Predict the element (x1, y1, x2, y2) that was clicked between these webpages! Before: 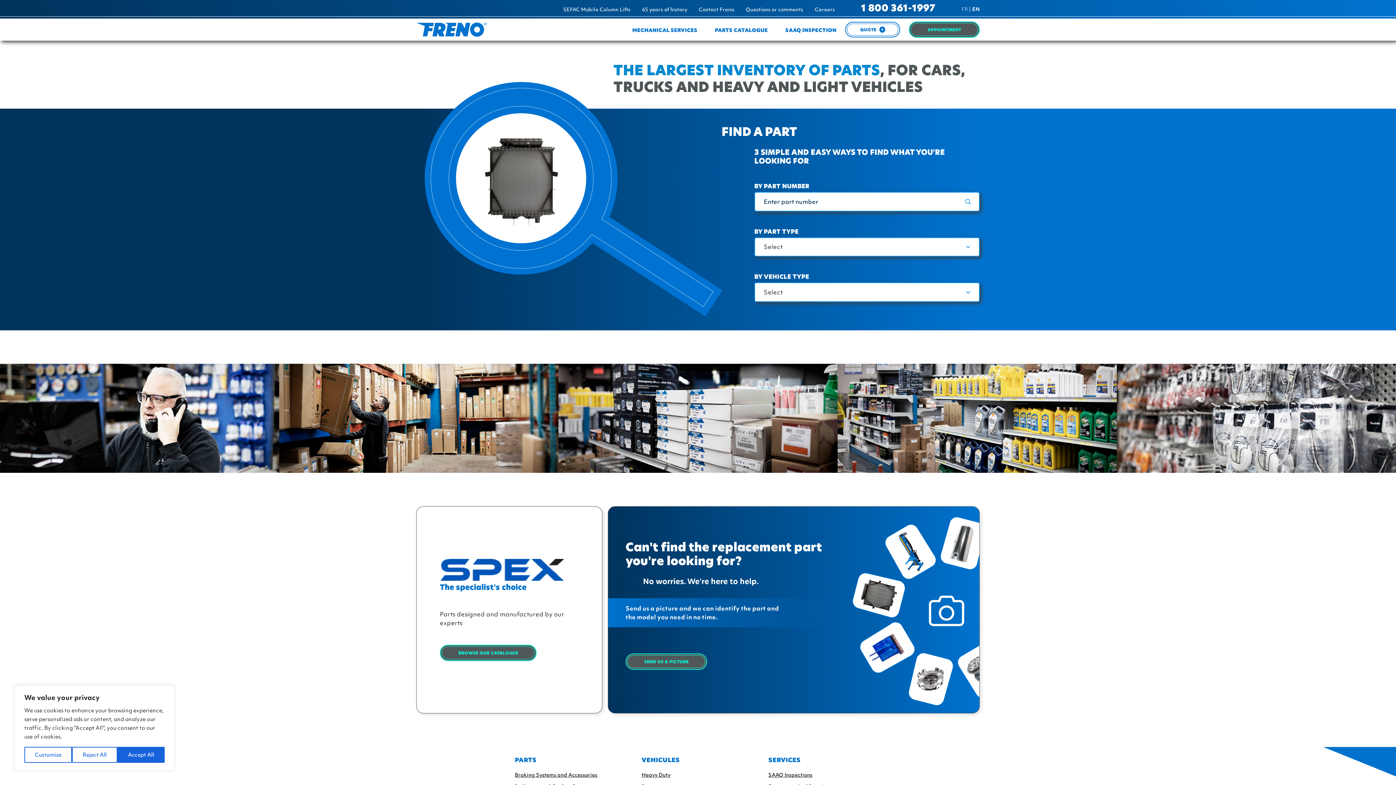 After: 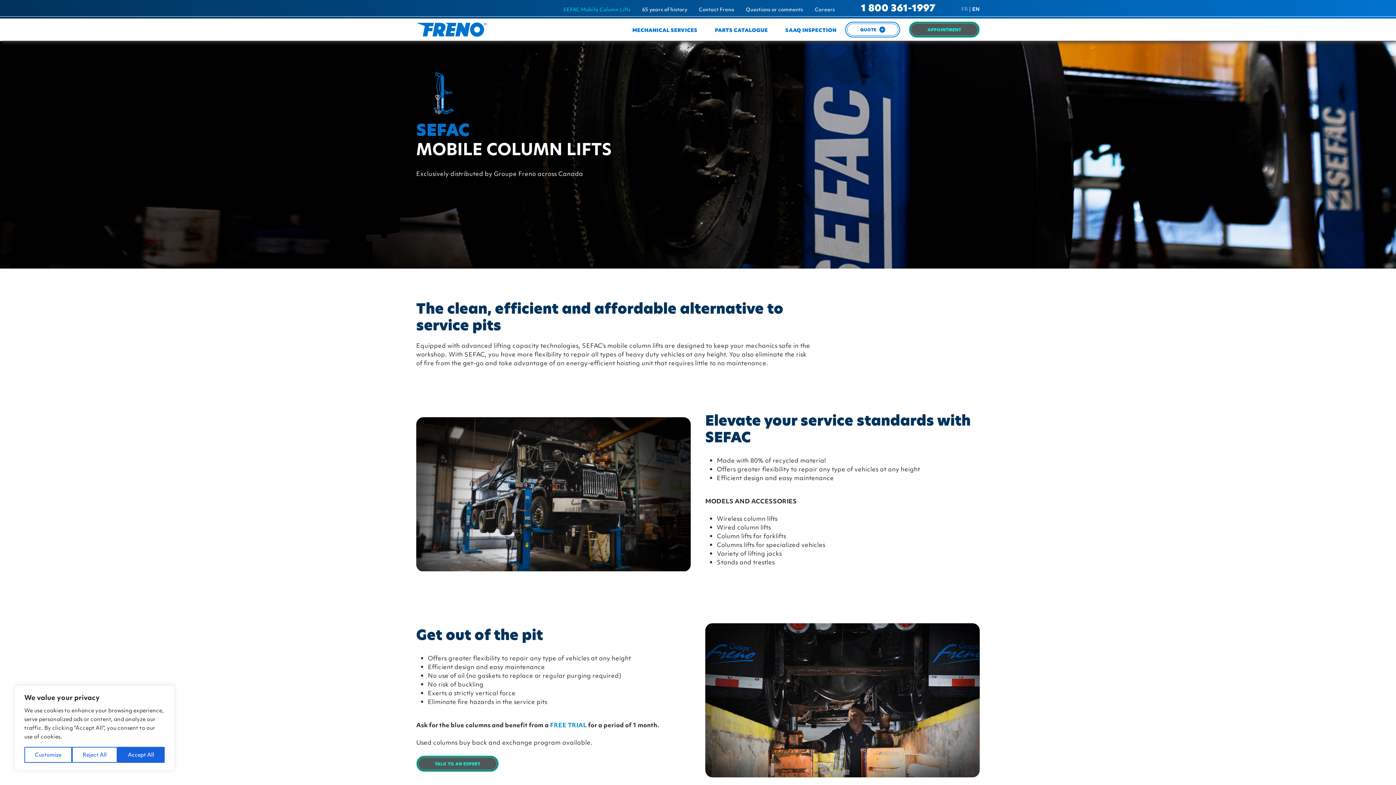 Action: label: SEFAC Mobile Column Lifts bbox: (563, 6, 630, 12)